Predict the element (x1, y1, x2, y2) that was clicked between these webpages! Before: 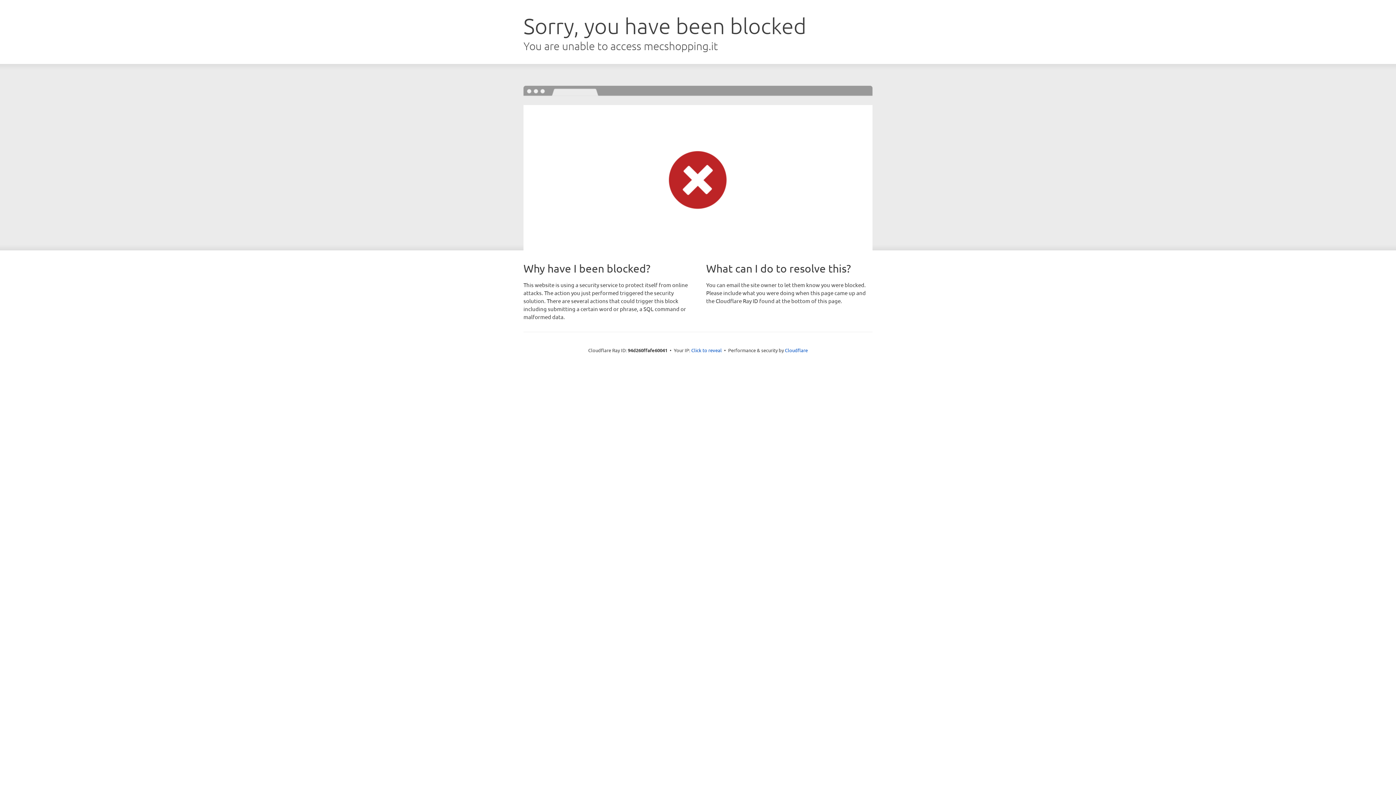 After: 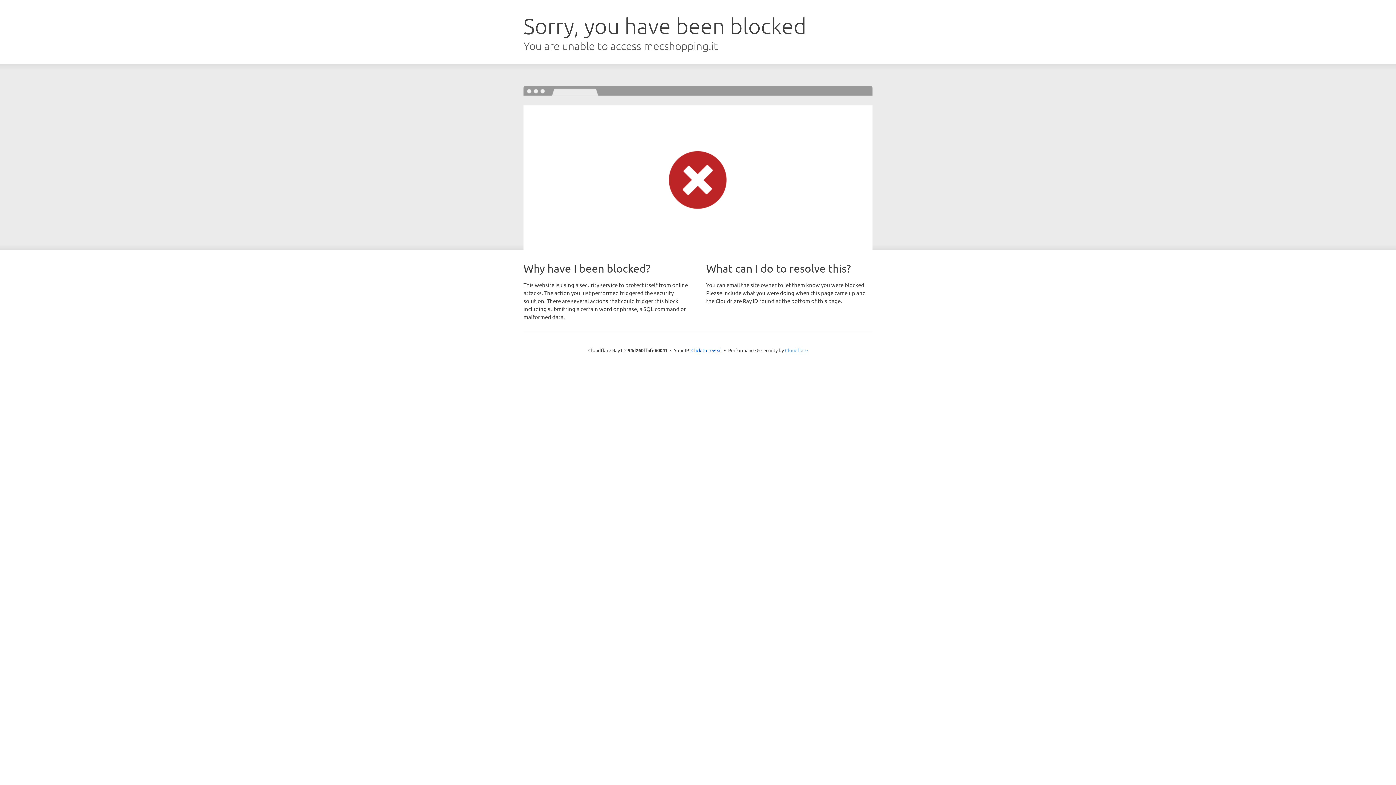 Action: label: Cloudflare bbox: (785, 347, 808, 353)